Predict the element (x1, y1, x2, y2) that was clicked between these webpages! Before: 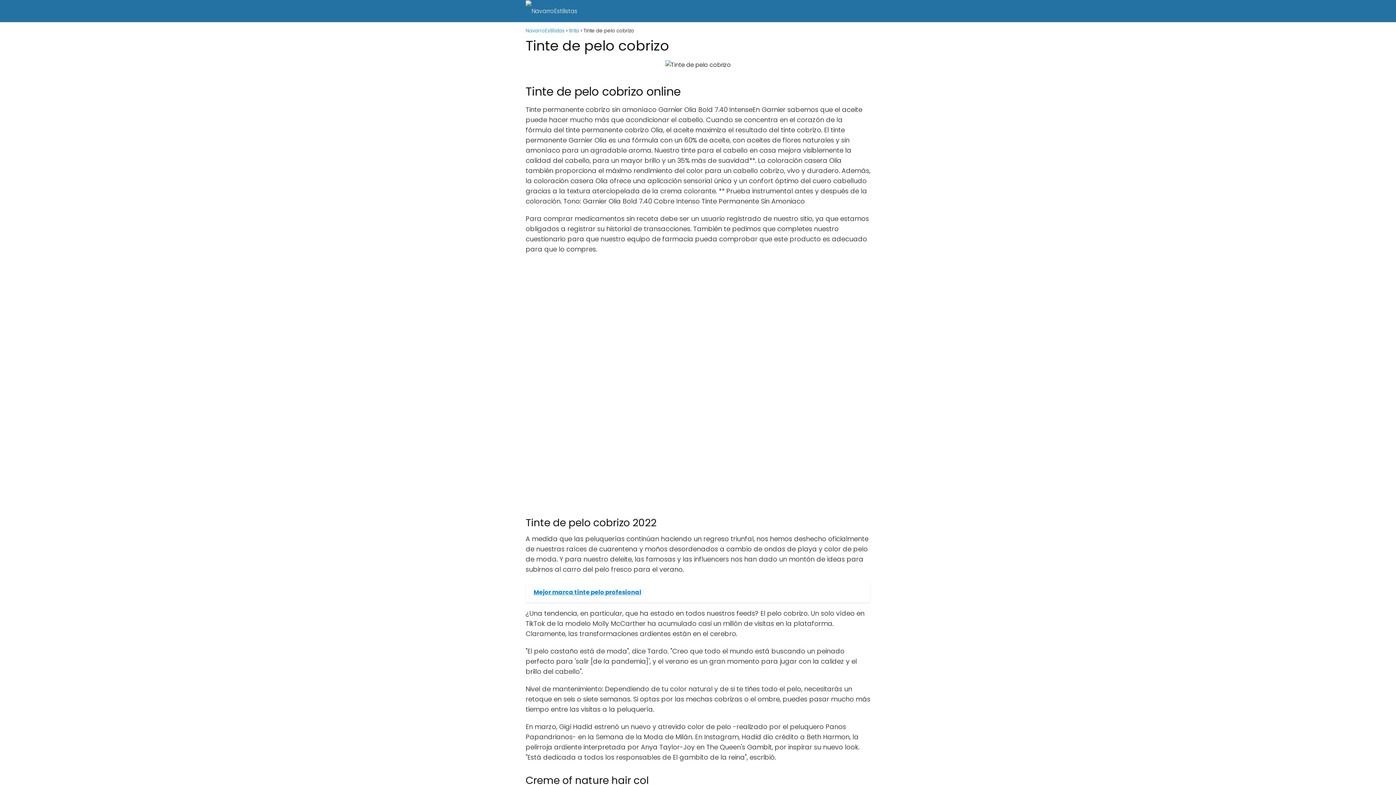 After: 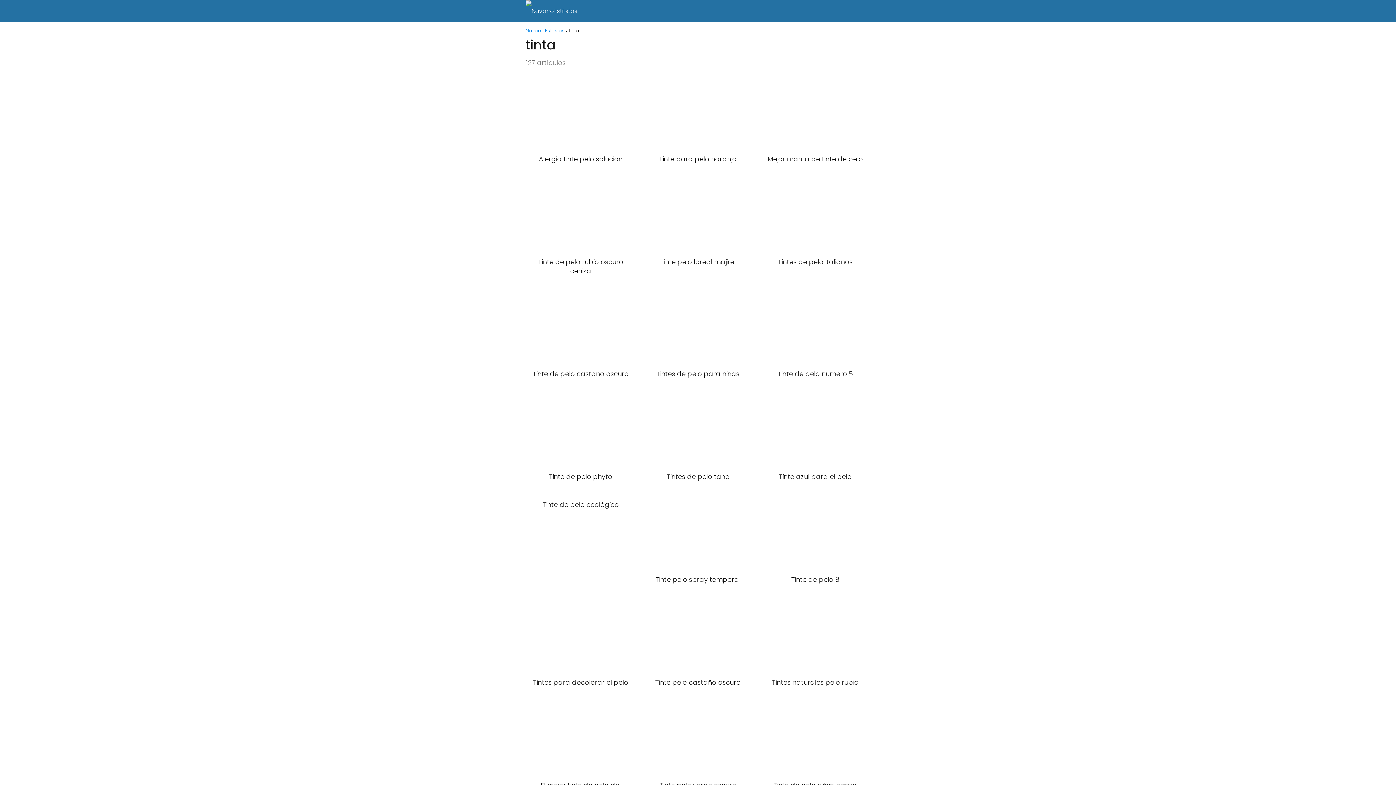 Action: label: tinta bbox: (569, 27, 579, 34)